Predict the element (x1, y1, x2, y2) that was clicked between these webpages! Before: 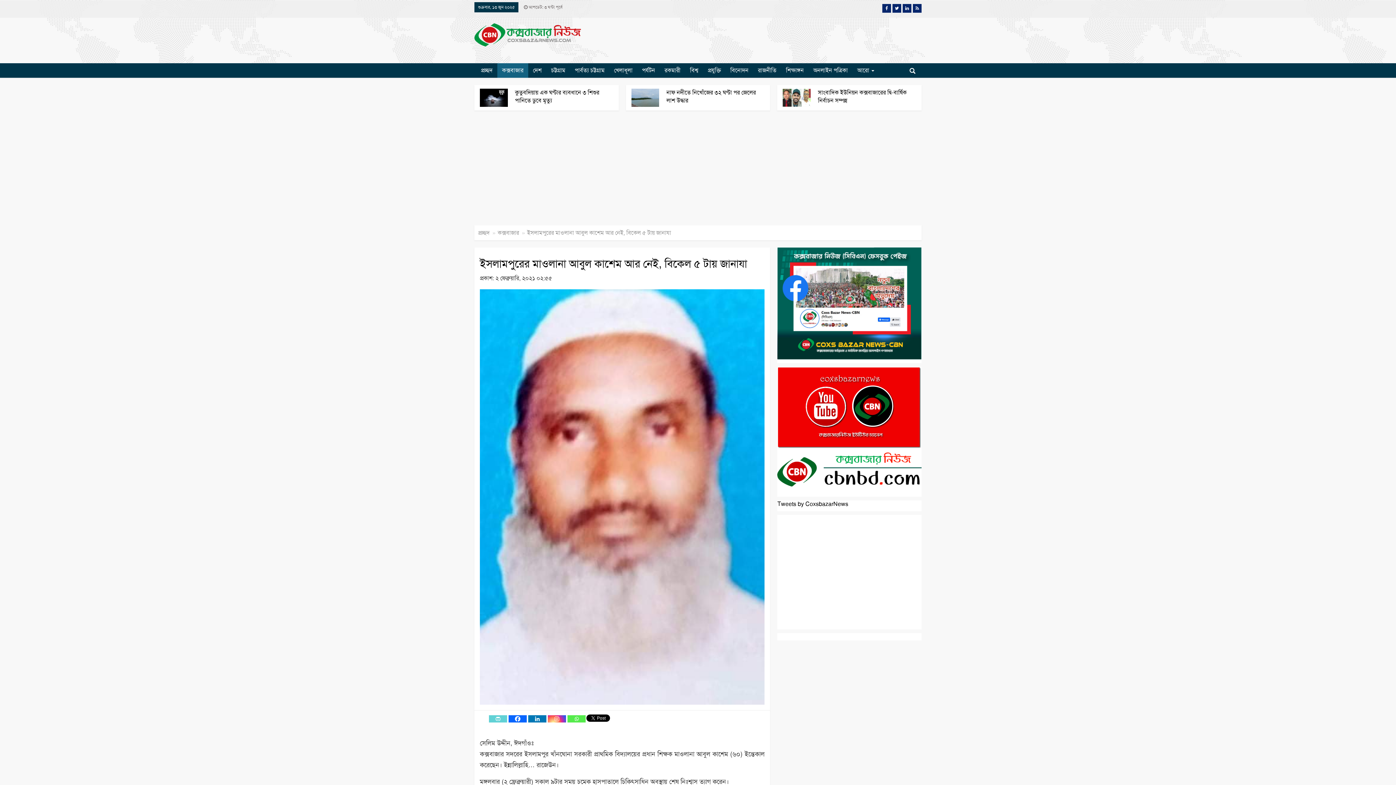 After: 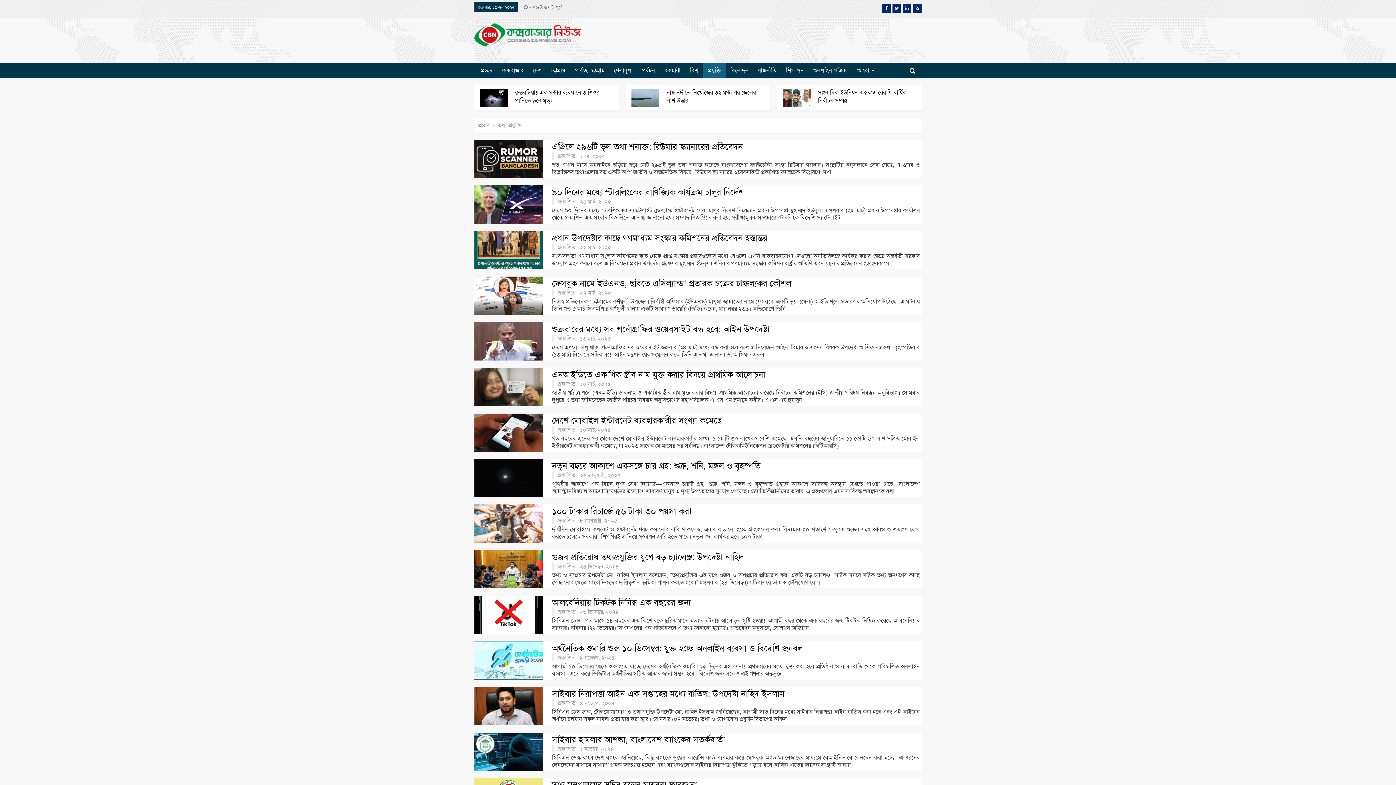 Action: label: প্রযুক্তি bbox: (703, 63, 725, 77)